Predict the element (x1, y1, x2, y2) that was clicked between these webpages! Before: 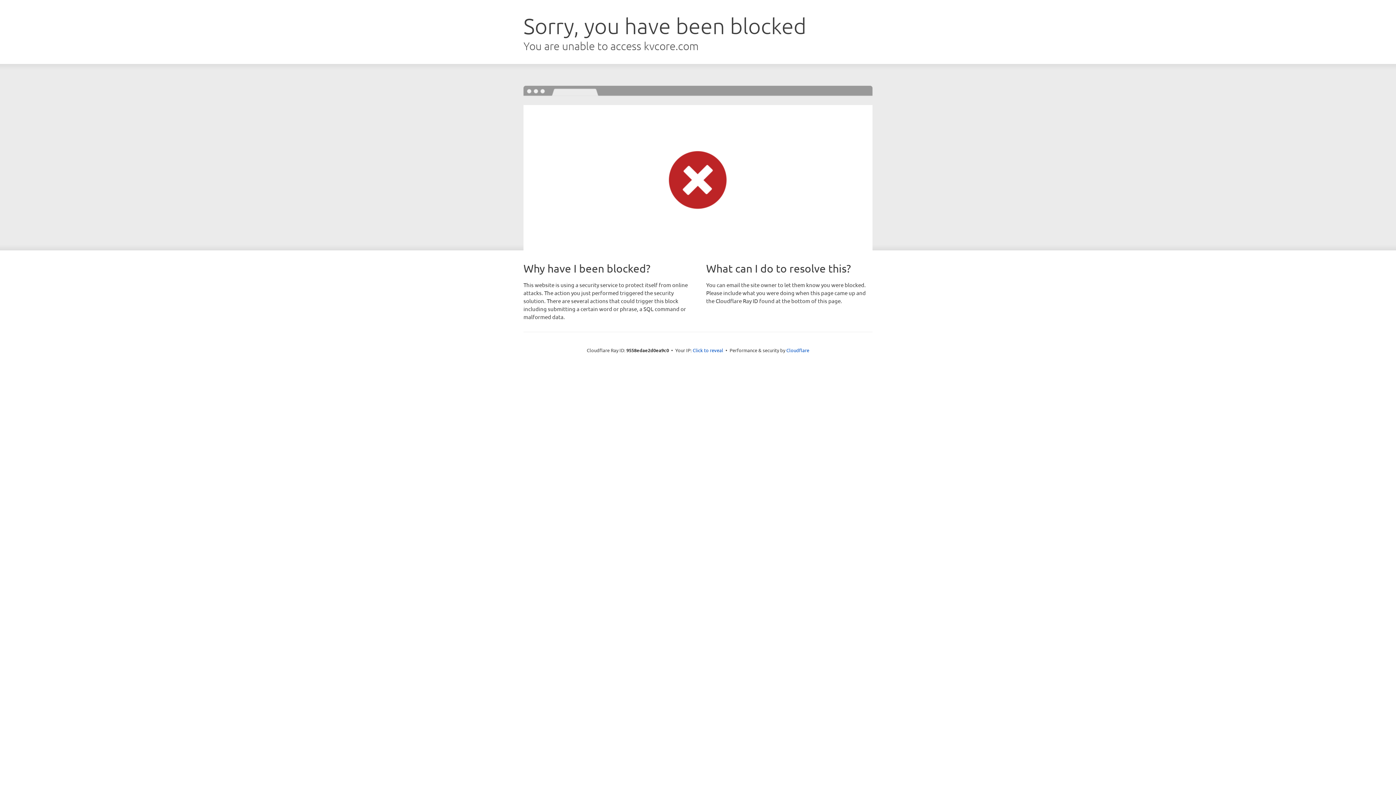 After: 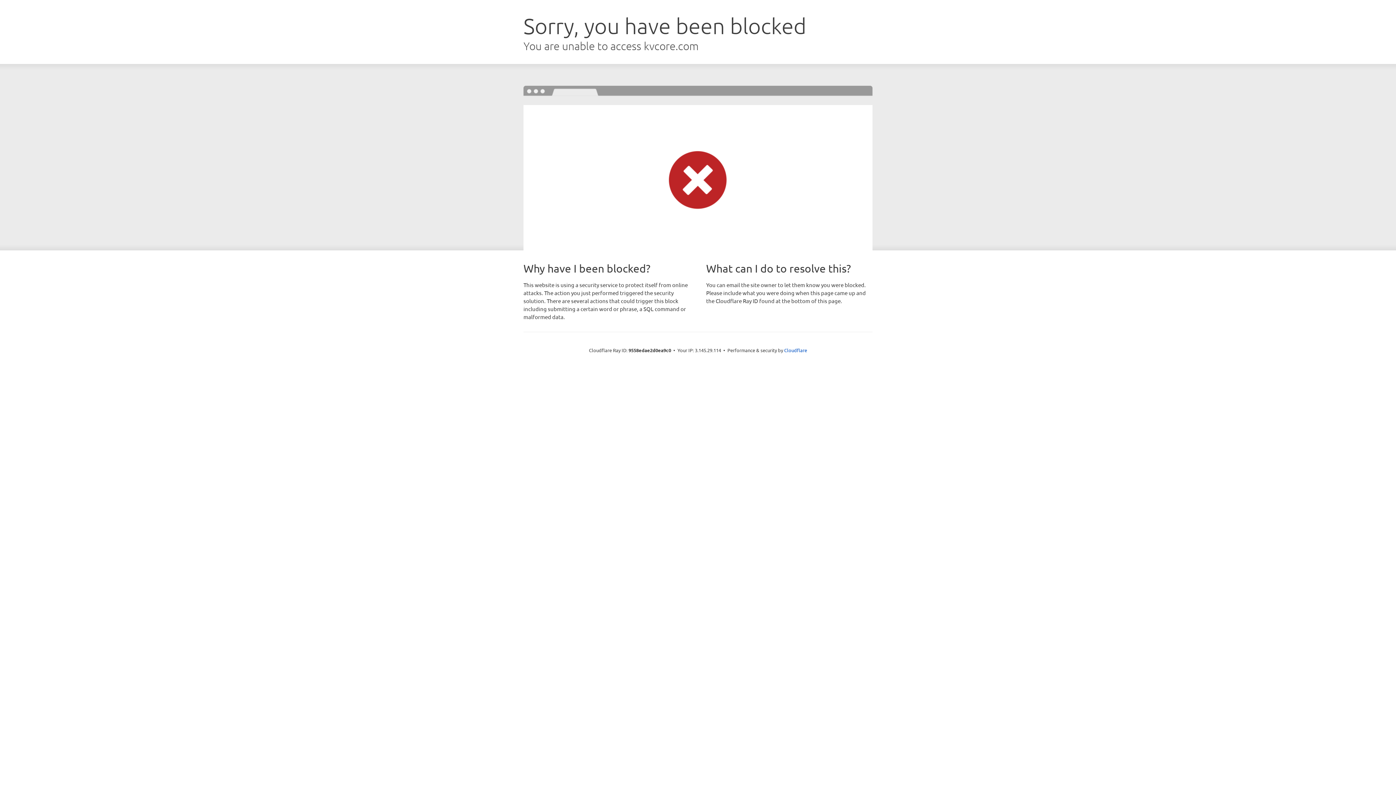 Action: bbox: (692, 346, 723, 353) label: Click to reveal